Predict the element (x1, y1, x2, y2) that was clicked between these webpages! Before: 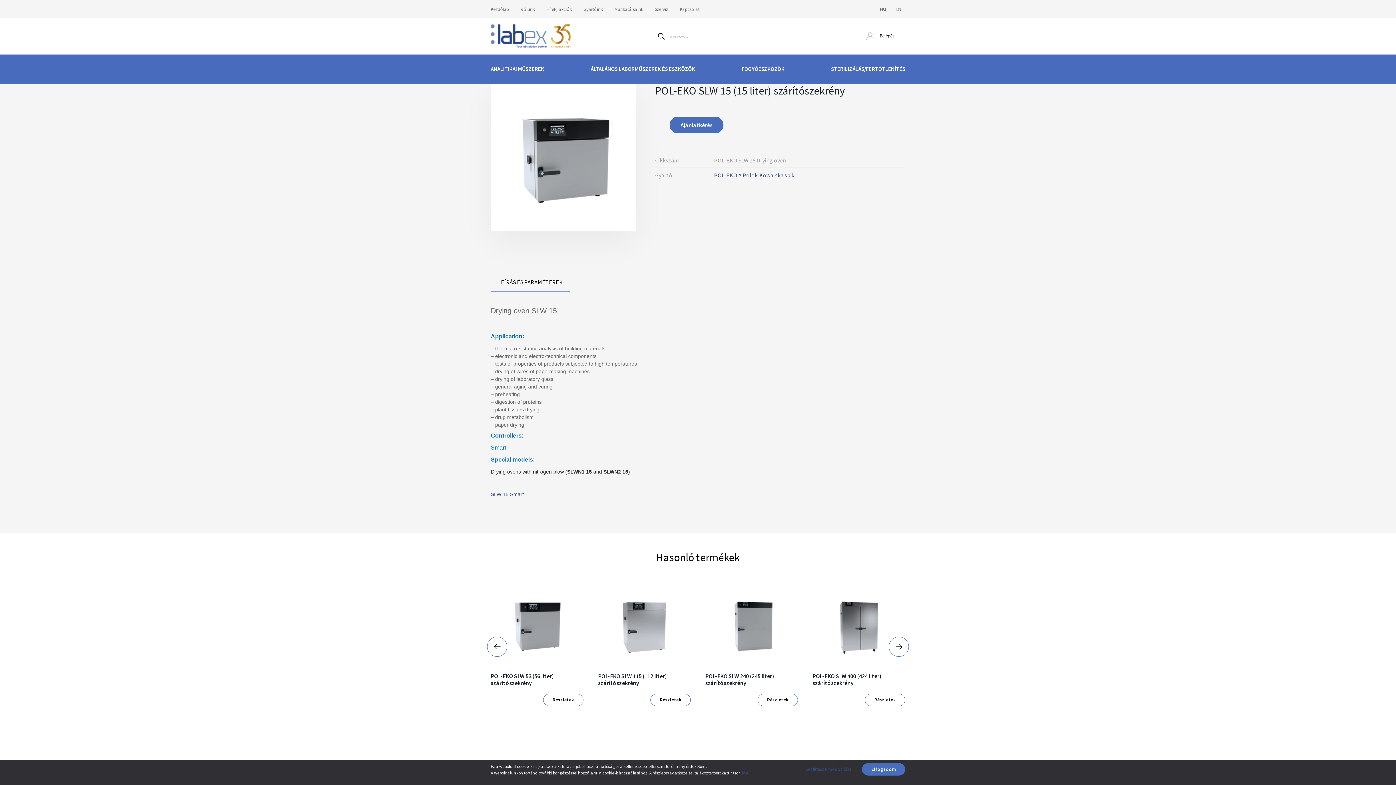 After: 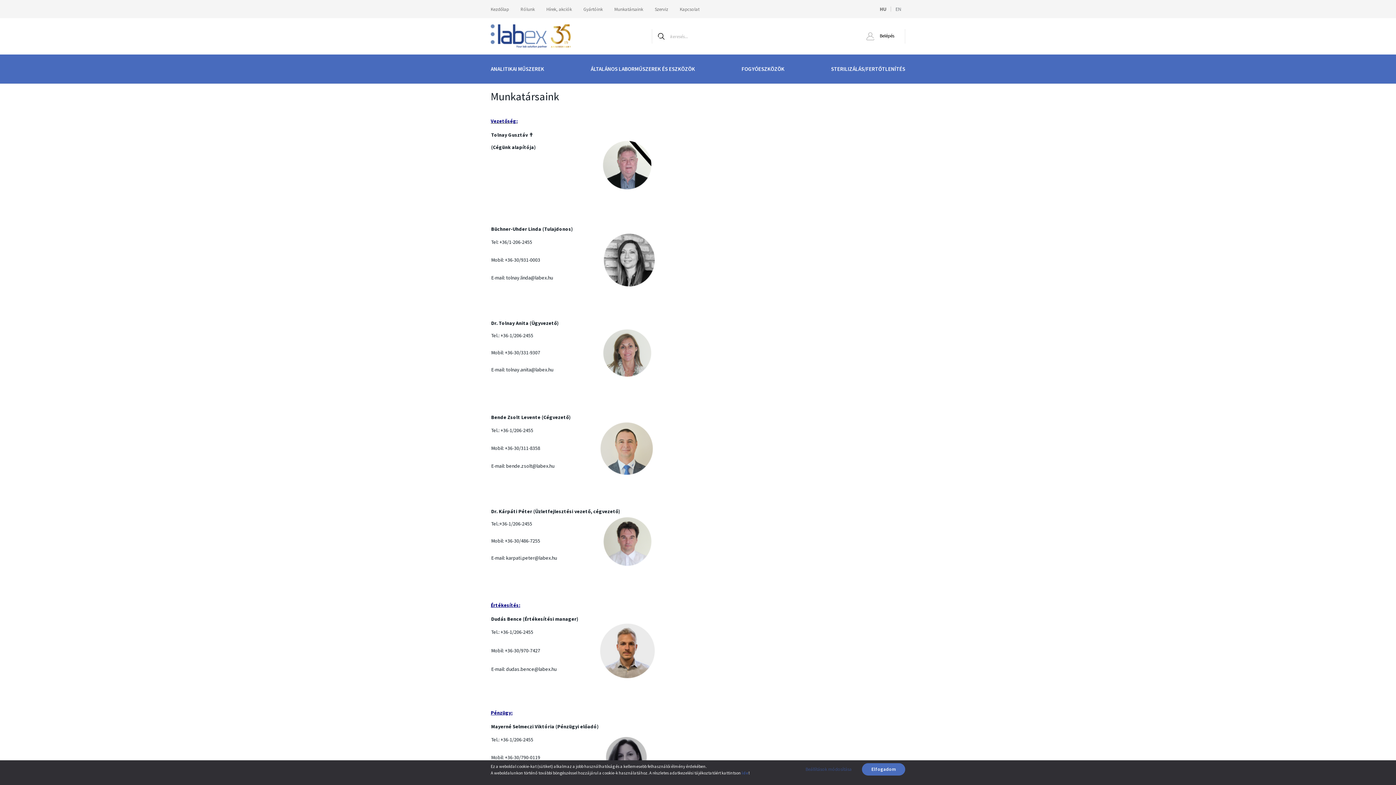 Action: bbox: (608, 0, 649, 18) label: Munkatársaink